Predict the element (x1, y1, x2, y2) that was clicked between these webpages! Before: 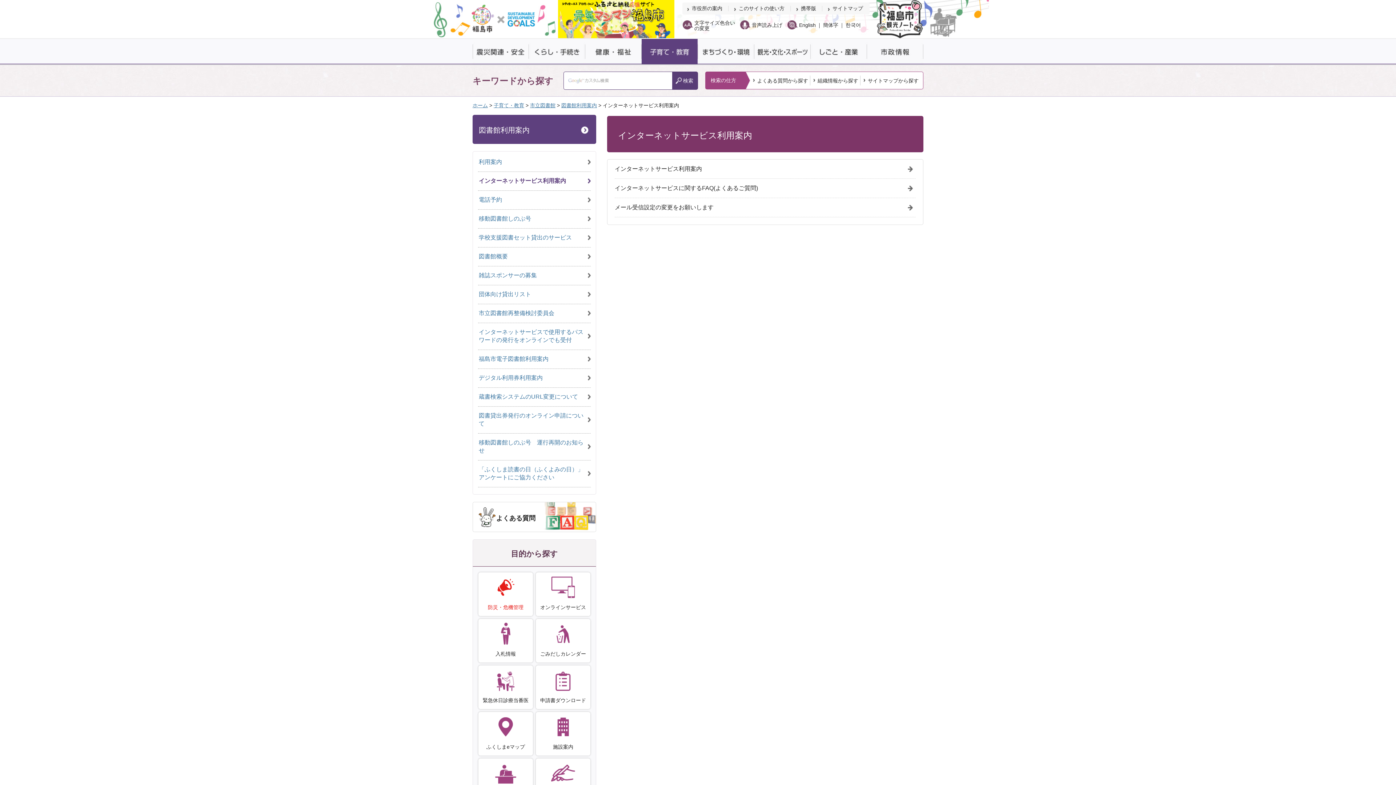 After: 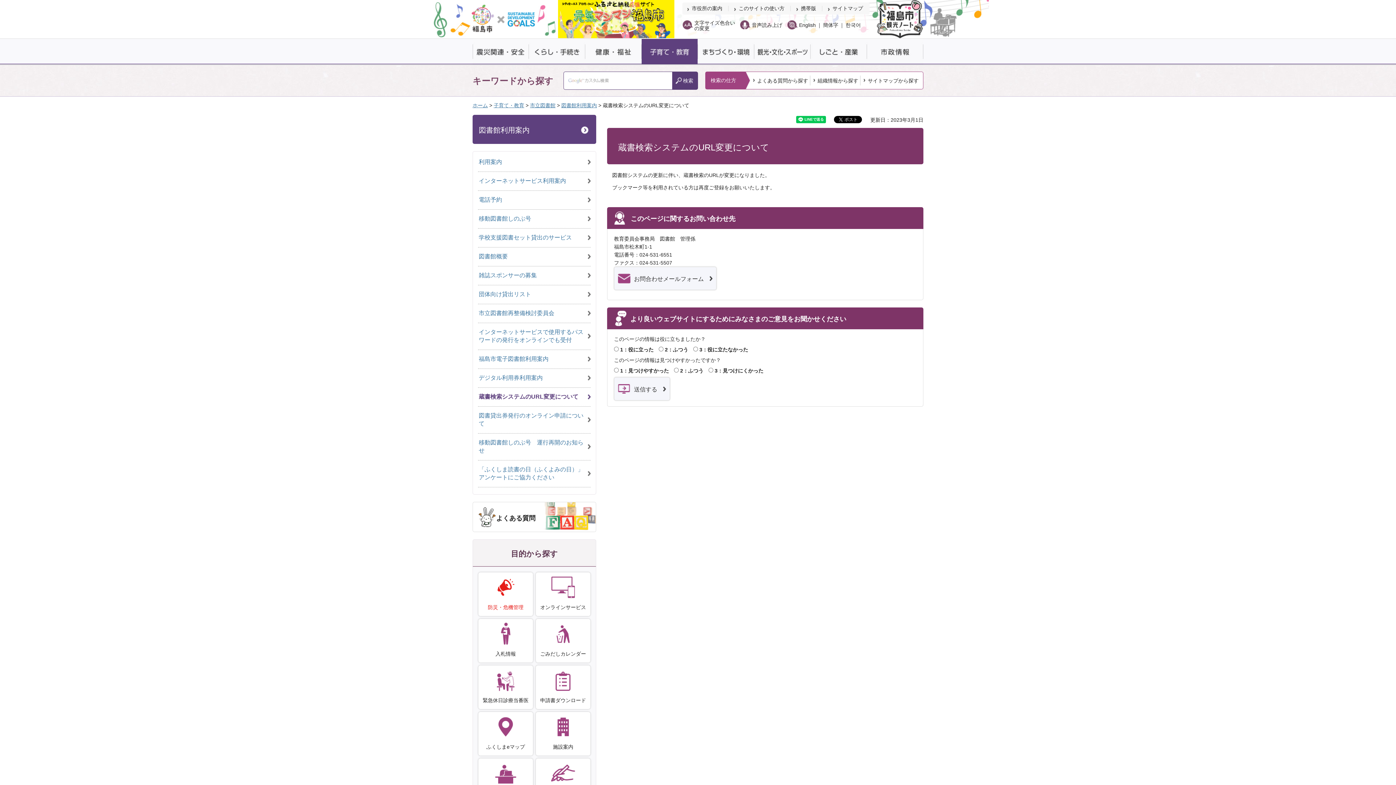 Action: label: 蔵書検索システムのURL変更について bbox: (478, 393, 590, 401)